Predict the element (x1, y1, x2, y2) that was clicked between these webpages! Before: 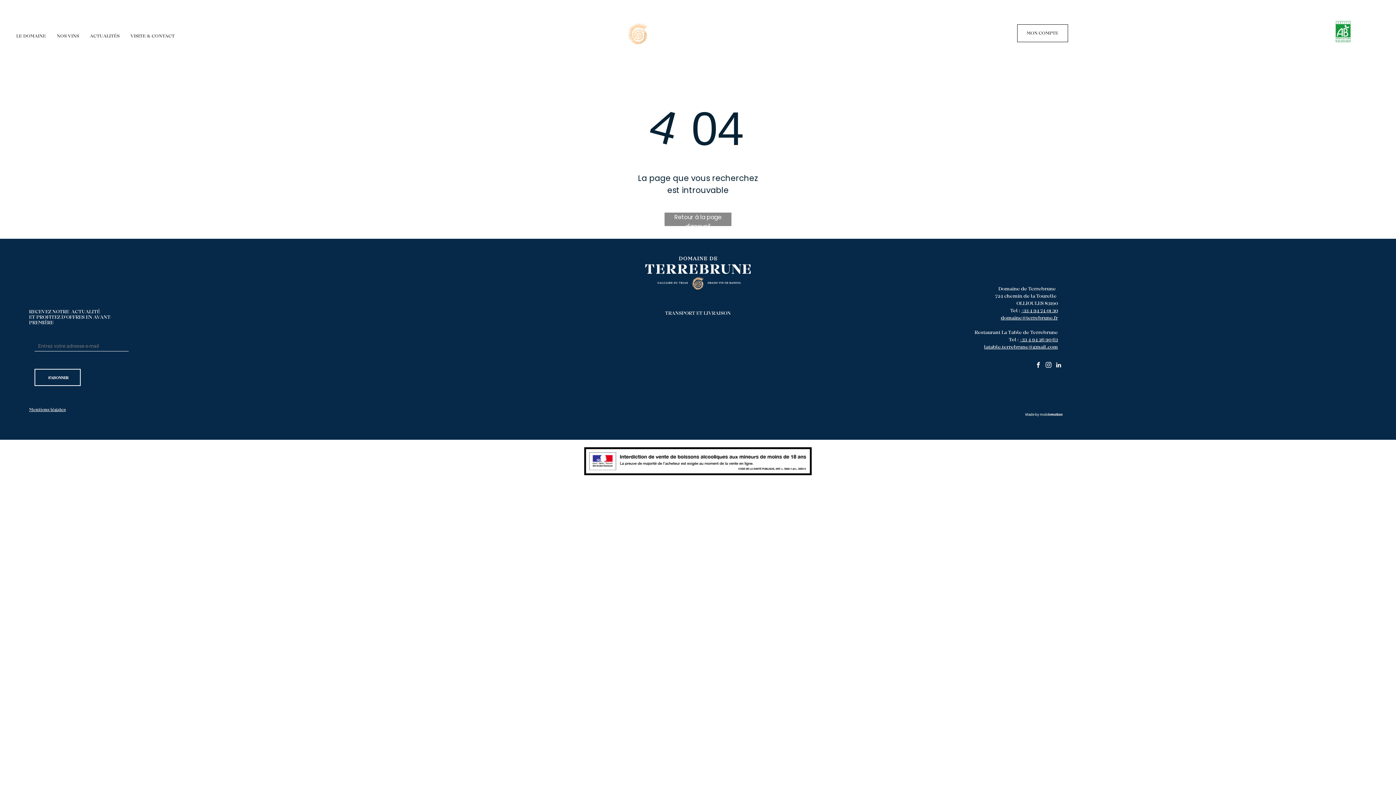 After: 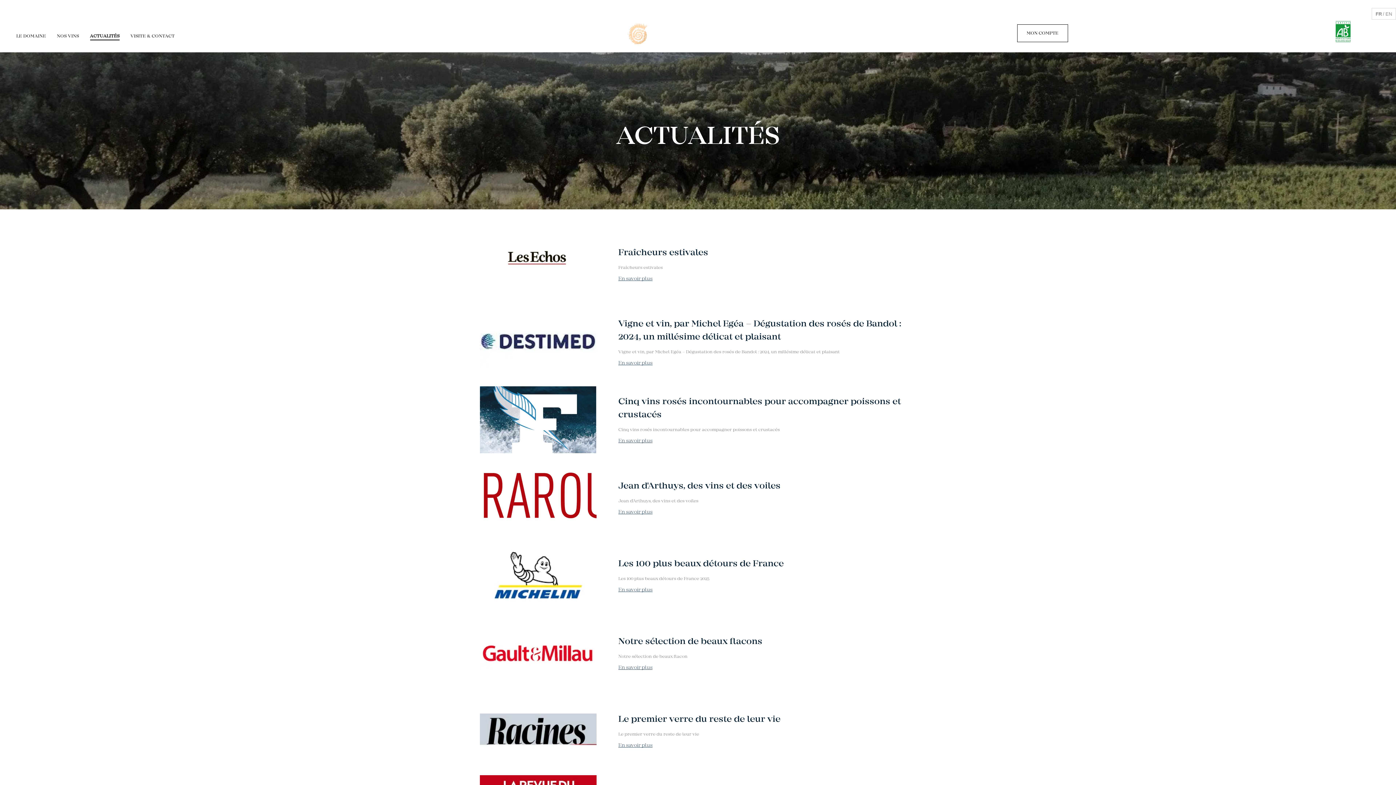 Action: bbox: (84, 32, 125, 40) label: ACTUALITÉS